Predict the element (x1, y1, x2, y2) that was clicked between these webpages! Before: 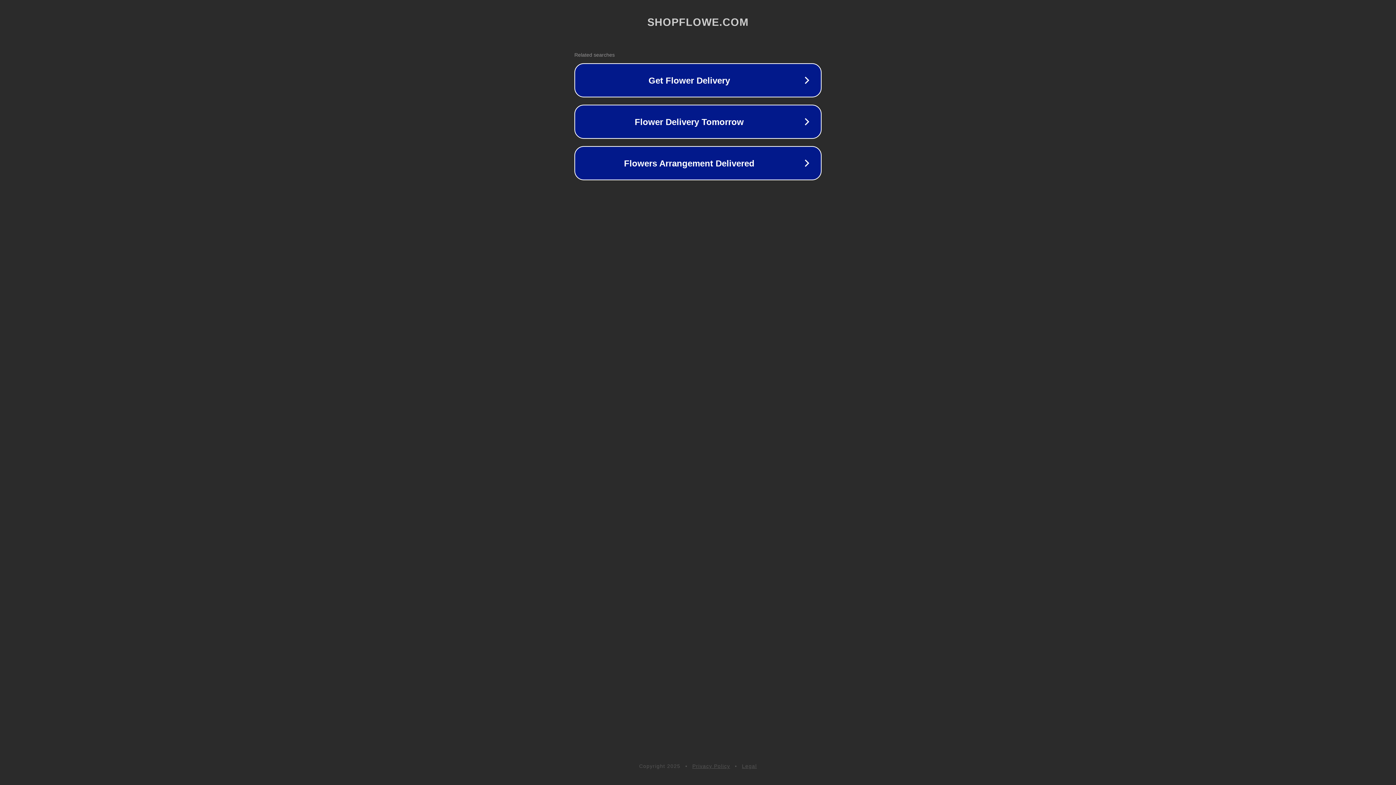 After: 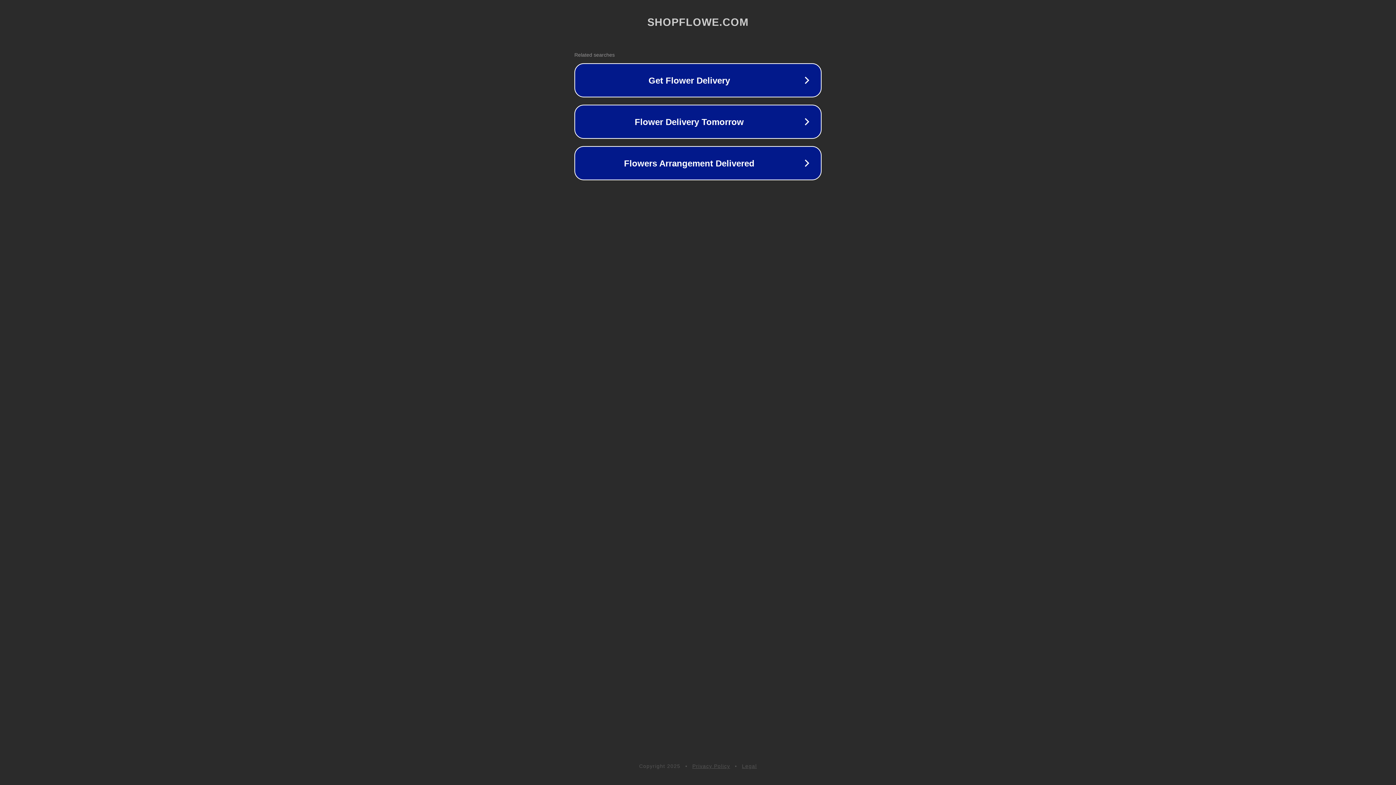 Action: label: Privacy Policy bbox: (692, 763, 730, 769)